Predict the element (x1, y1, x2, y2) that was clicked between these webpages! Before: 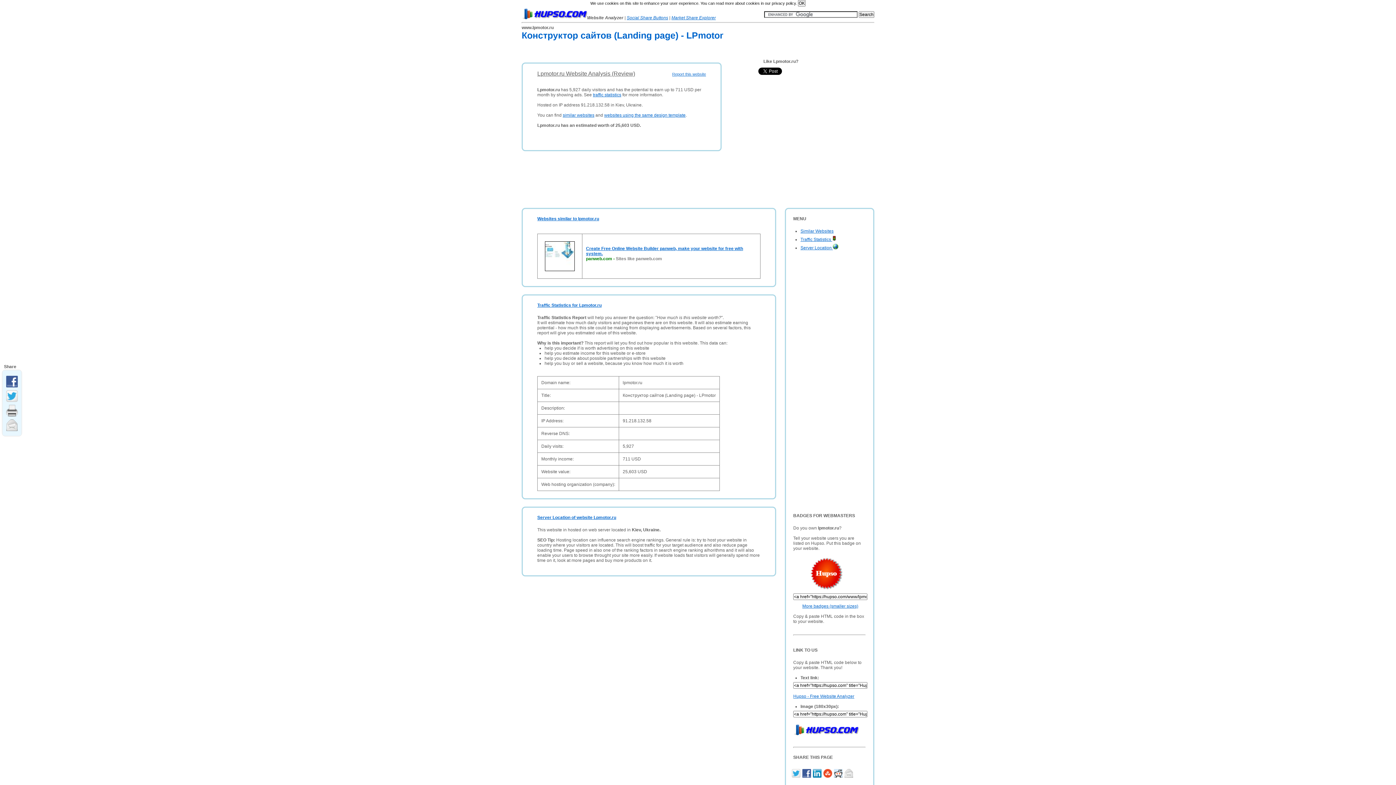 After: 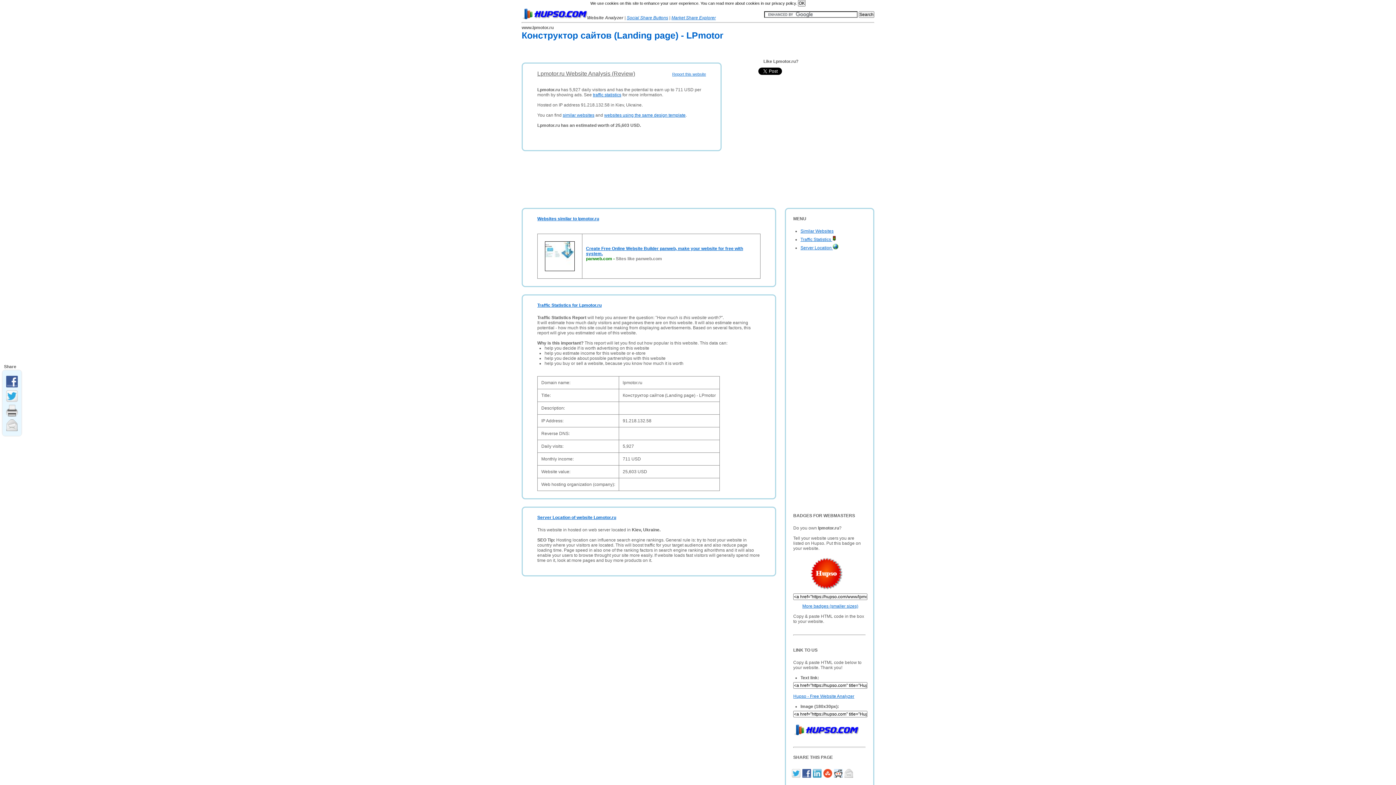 Action: bbox: (813, 774, 823, 779)